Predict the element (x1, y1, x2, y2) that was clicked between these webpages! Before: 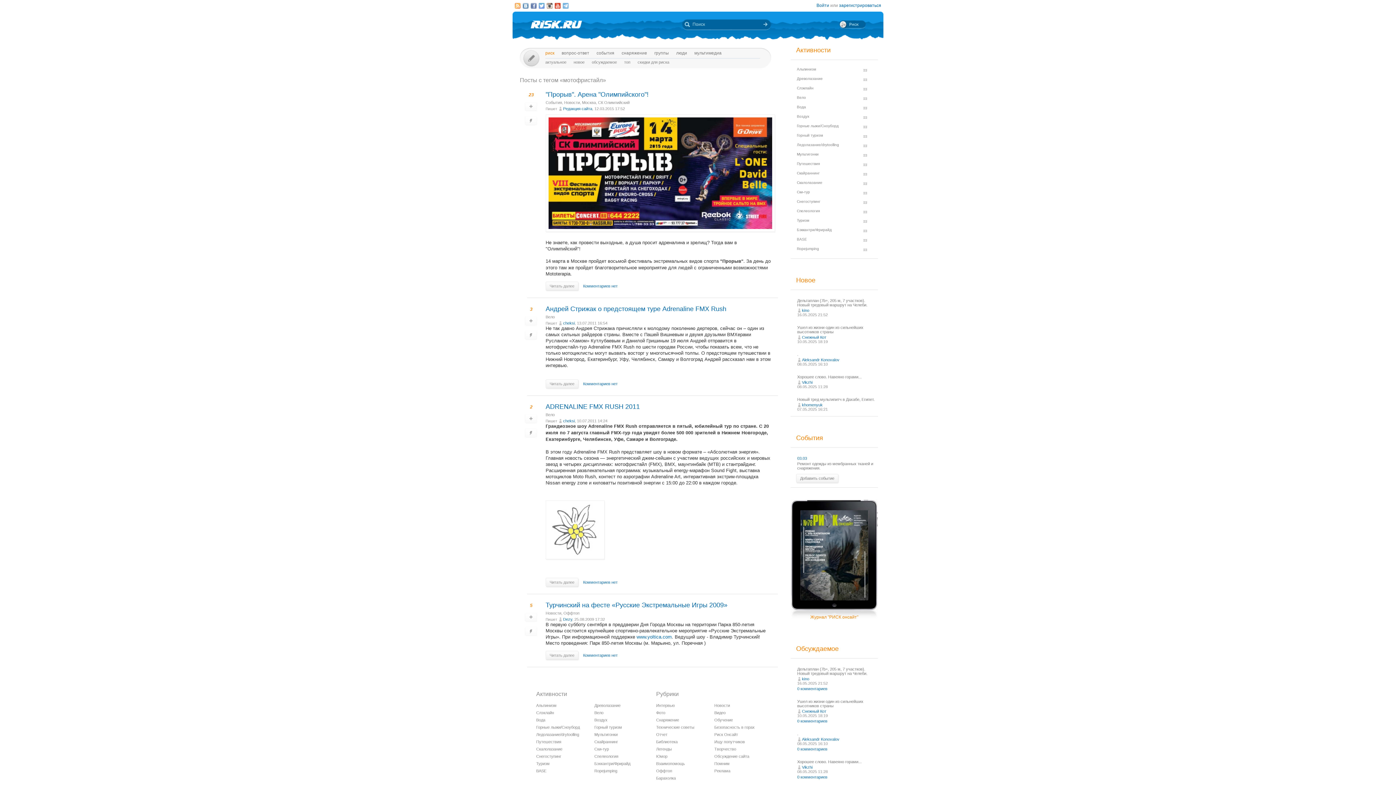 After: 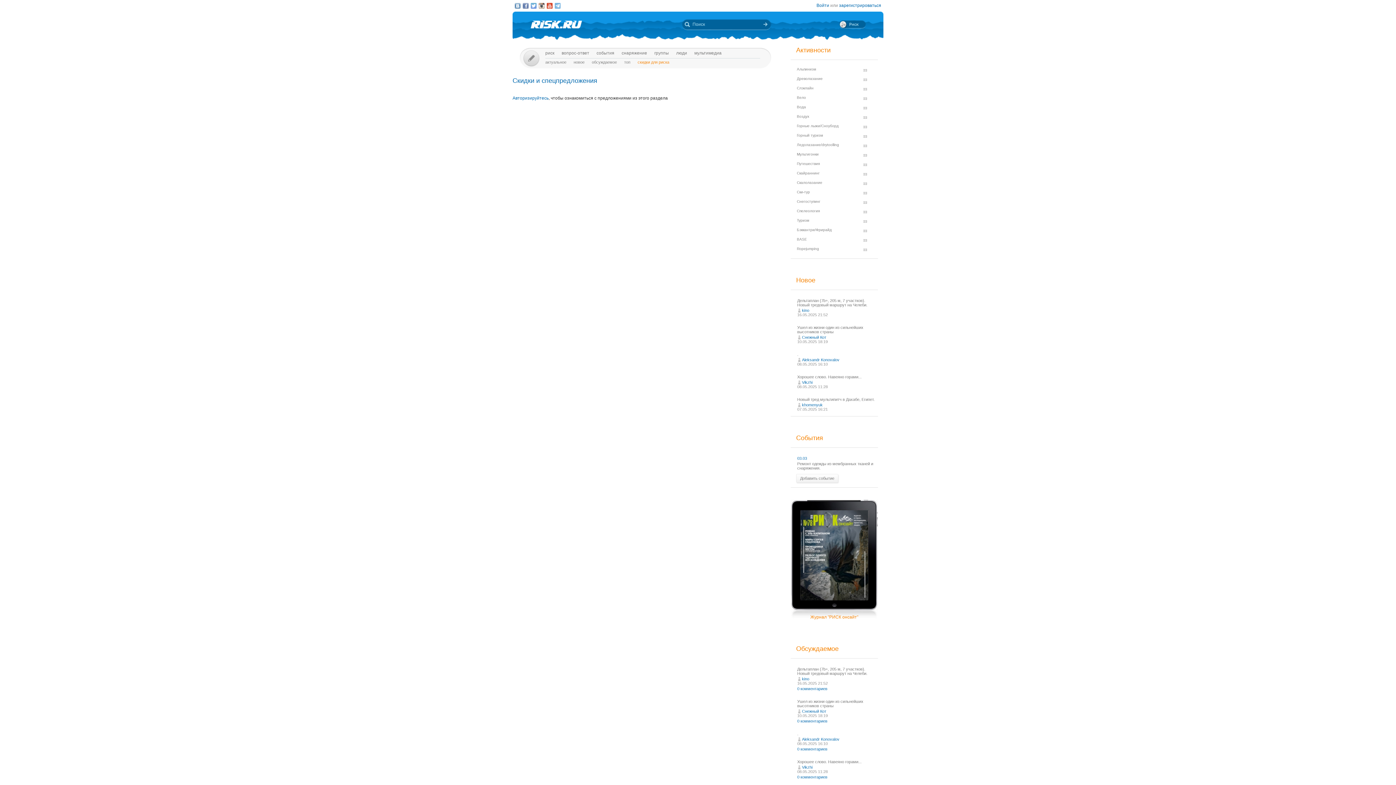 Action: label: скидки для риска bbox: (637, 60, 669, 64)